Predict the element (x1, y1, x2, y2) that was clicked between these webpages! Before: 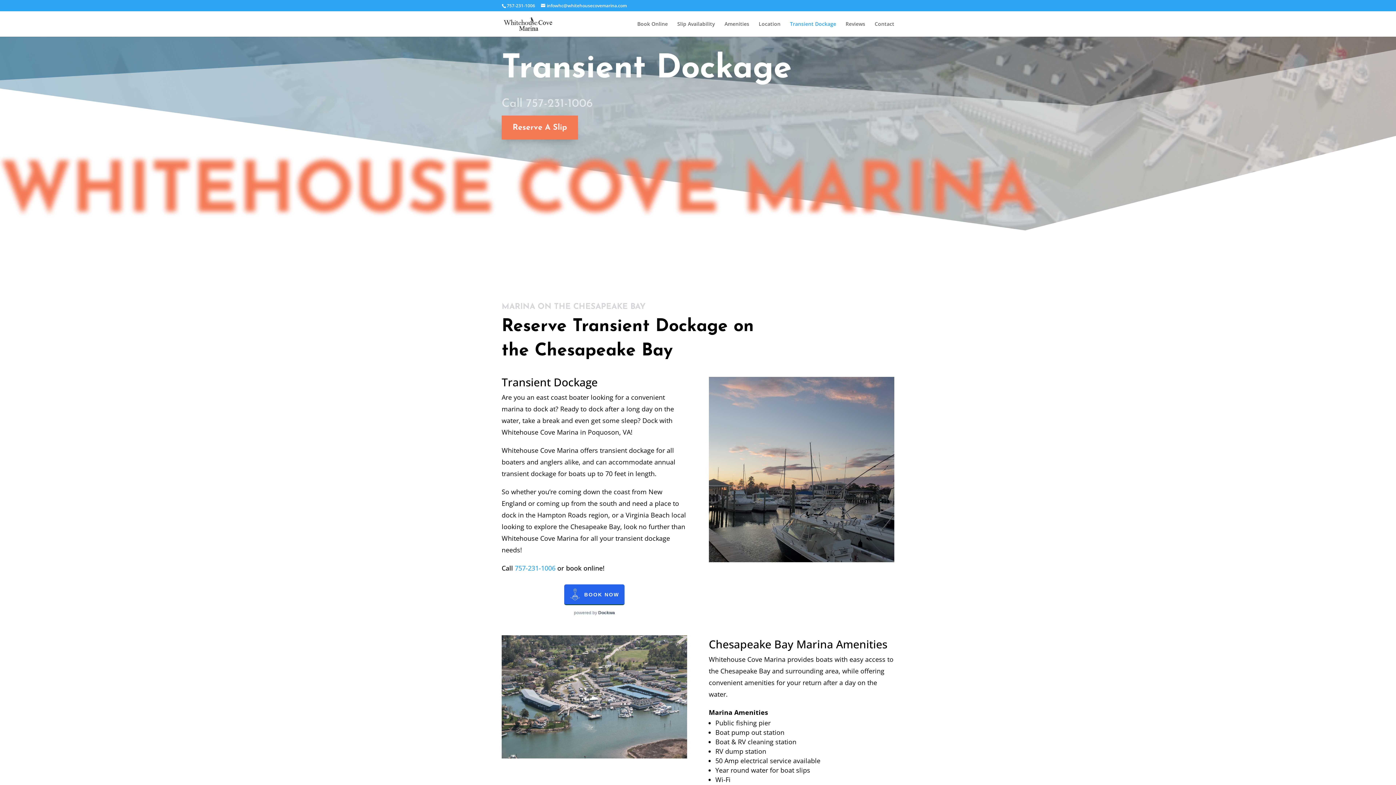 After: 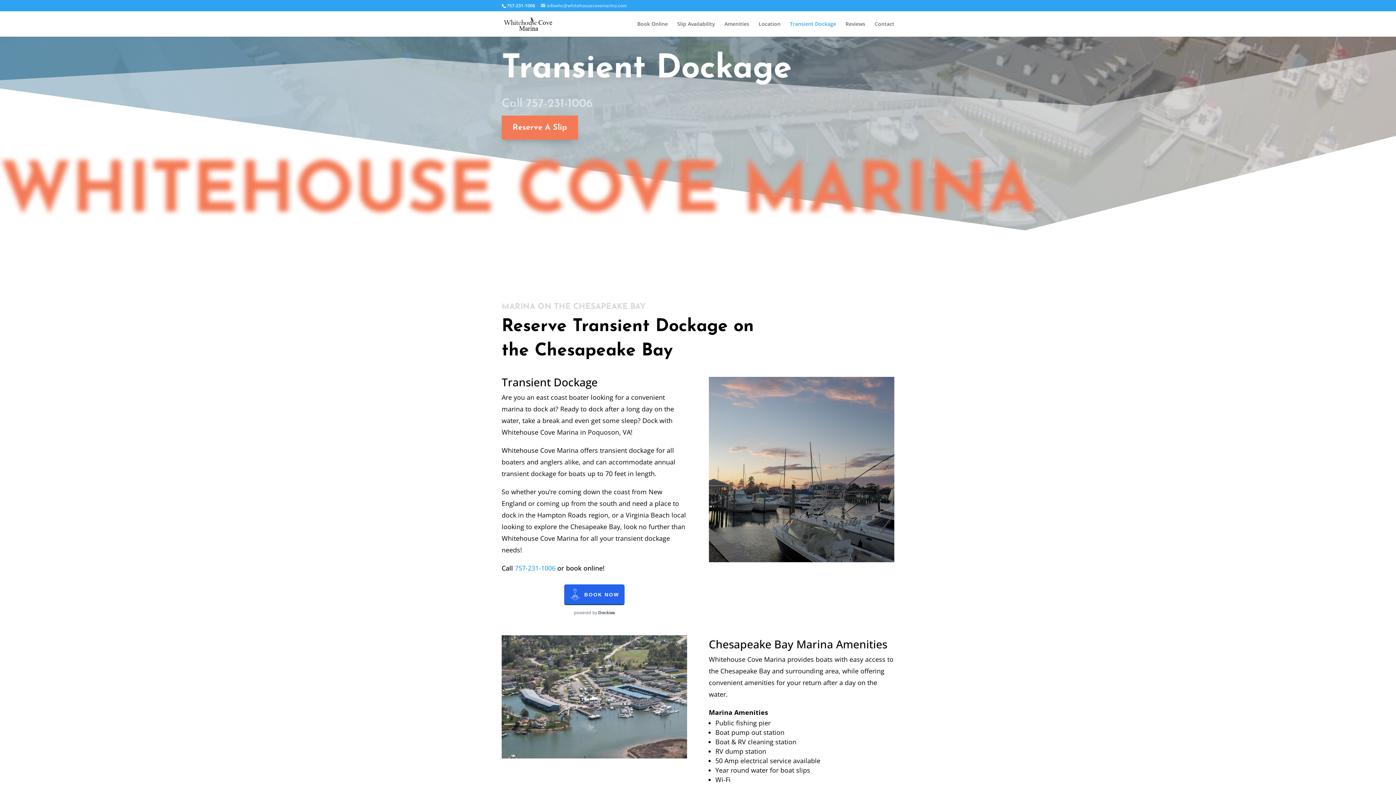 Action: label: infowhc@whitehousecovemarina.com bbox: (541, 2, 626, 8)